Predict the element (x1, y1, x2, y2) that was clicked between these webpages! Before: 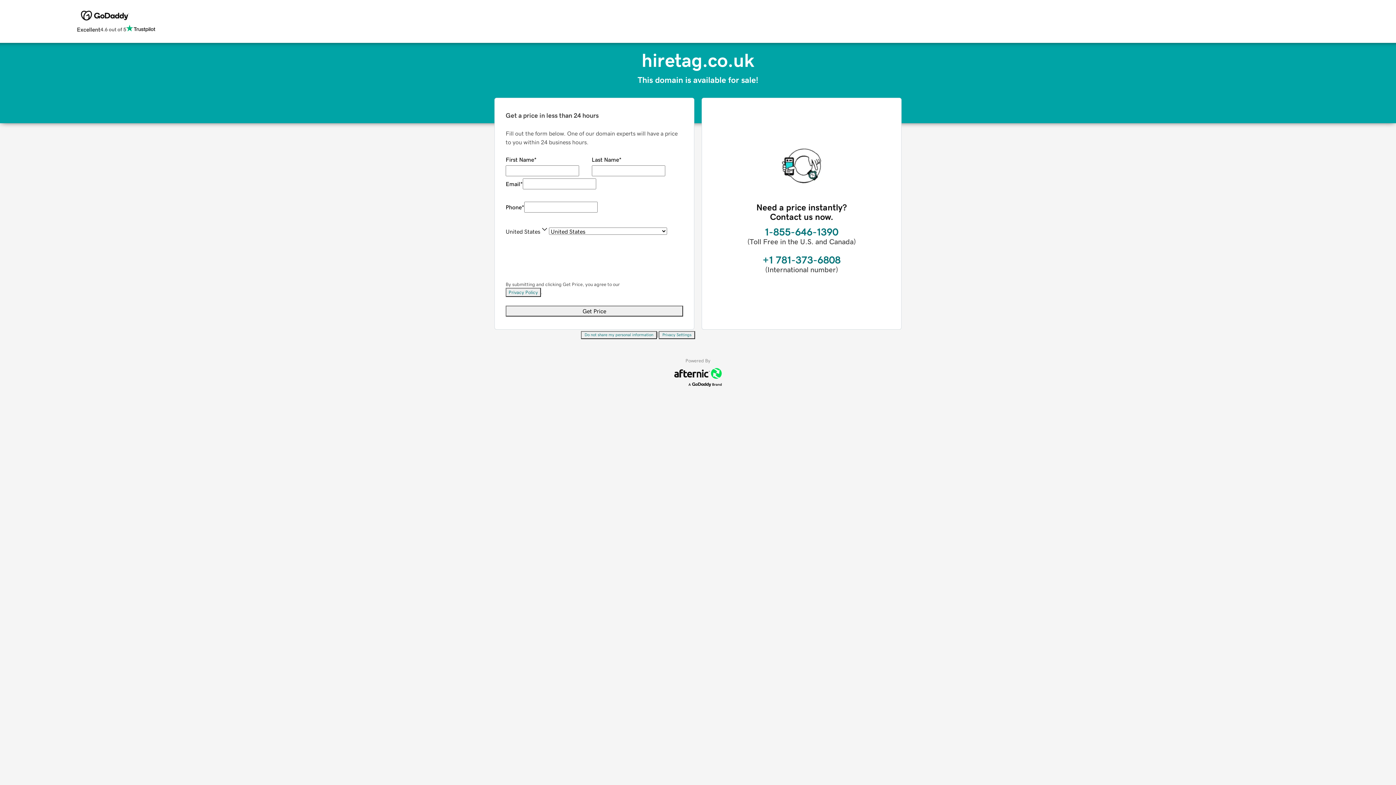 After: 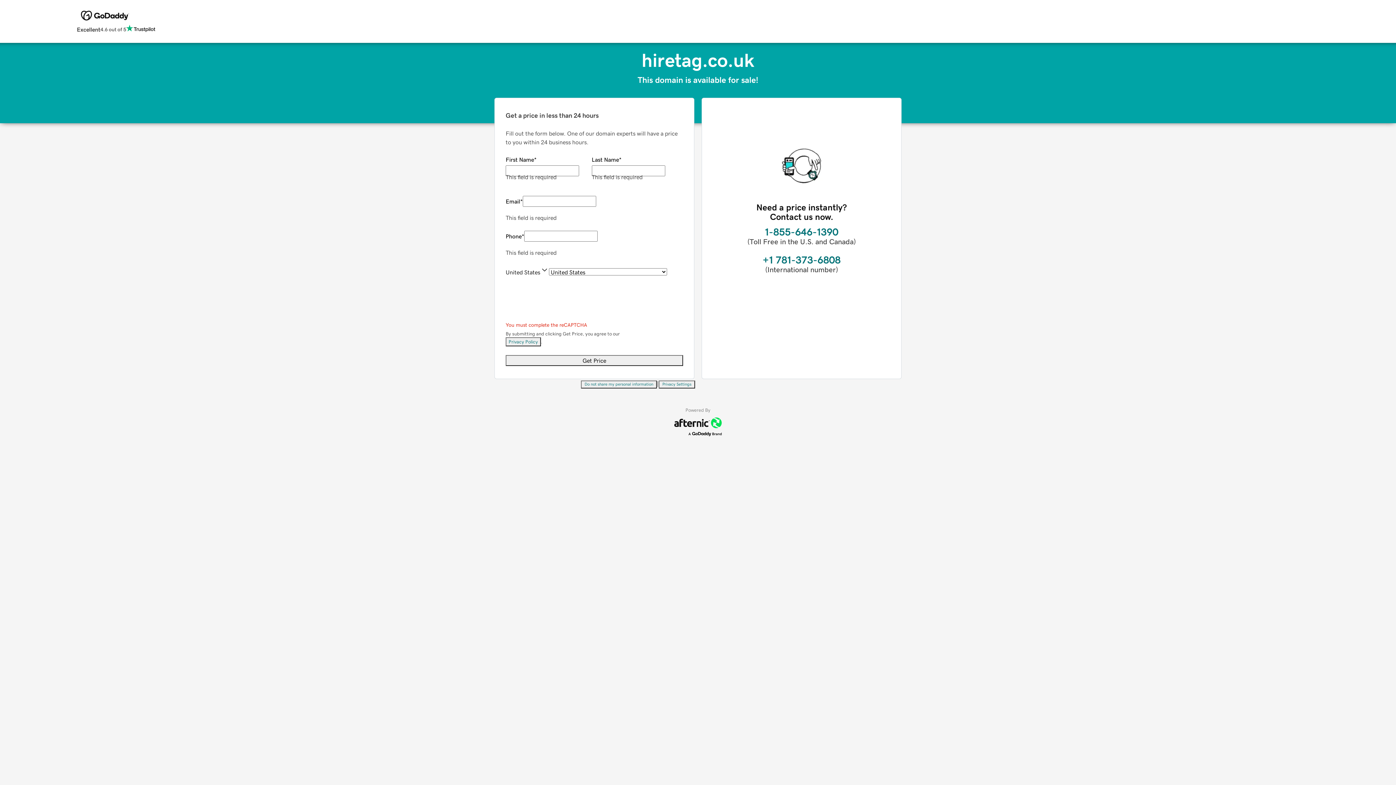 Action: label: Get Price bbox: (505, 305, 683, 316)